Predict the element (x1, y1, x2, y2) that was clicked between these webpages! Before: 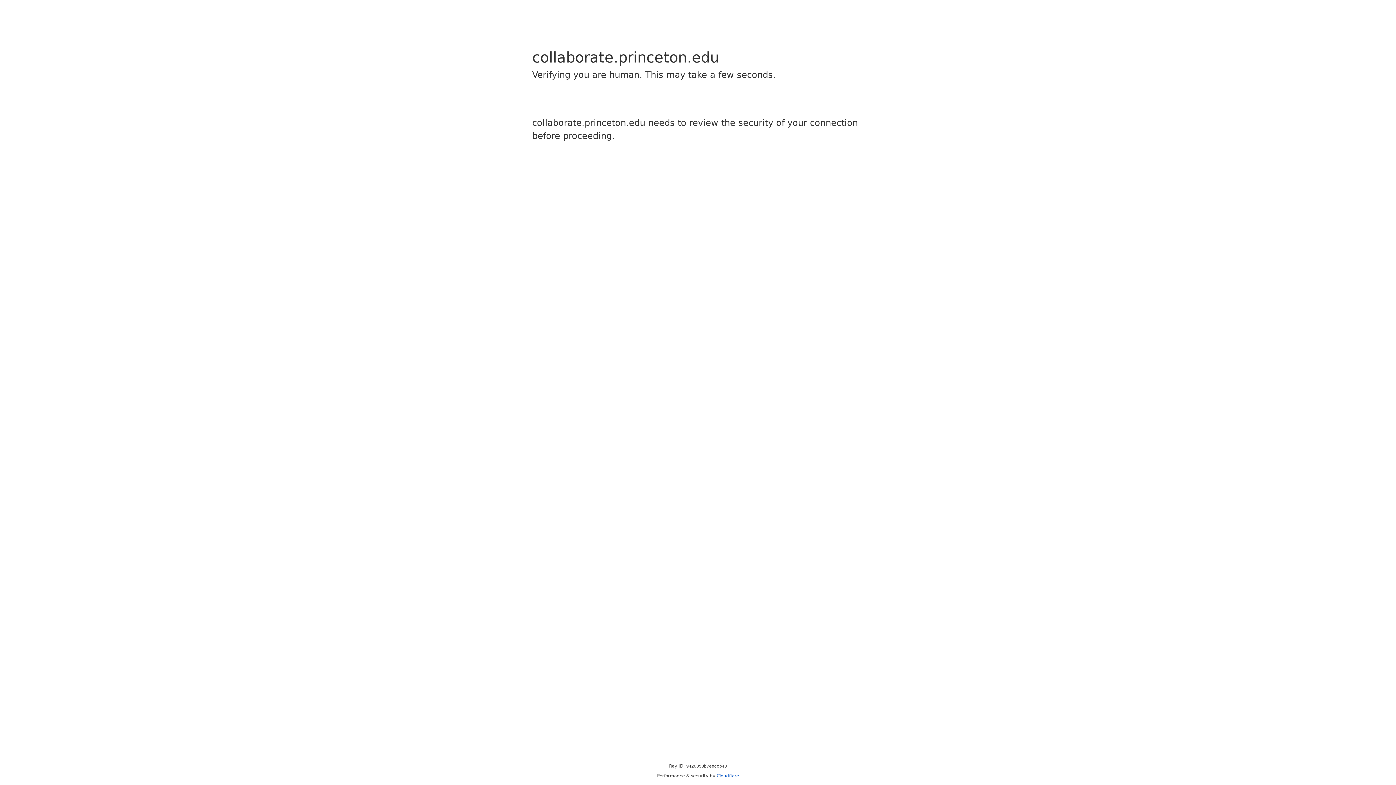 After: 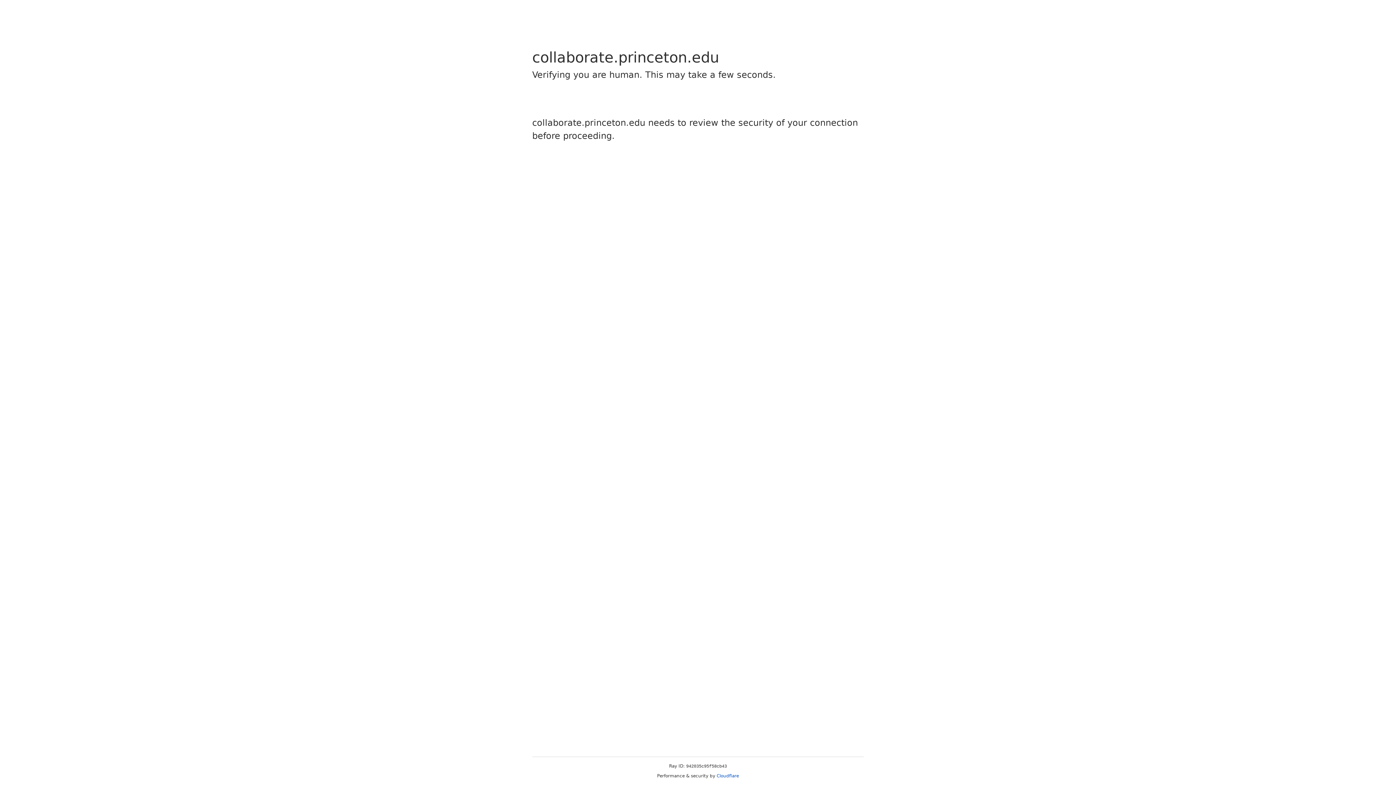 Action: label: Cloudflare bbox: (716, 773, 739, 778)